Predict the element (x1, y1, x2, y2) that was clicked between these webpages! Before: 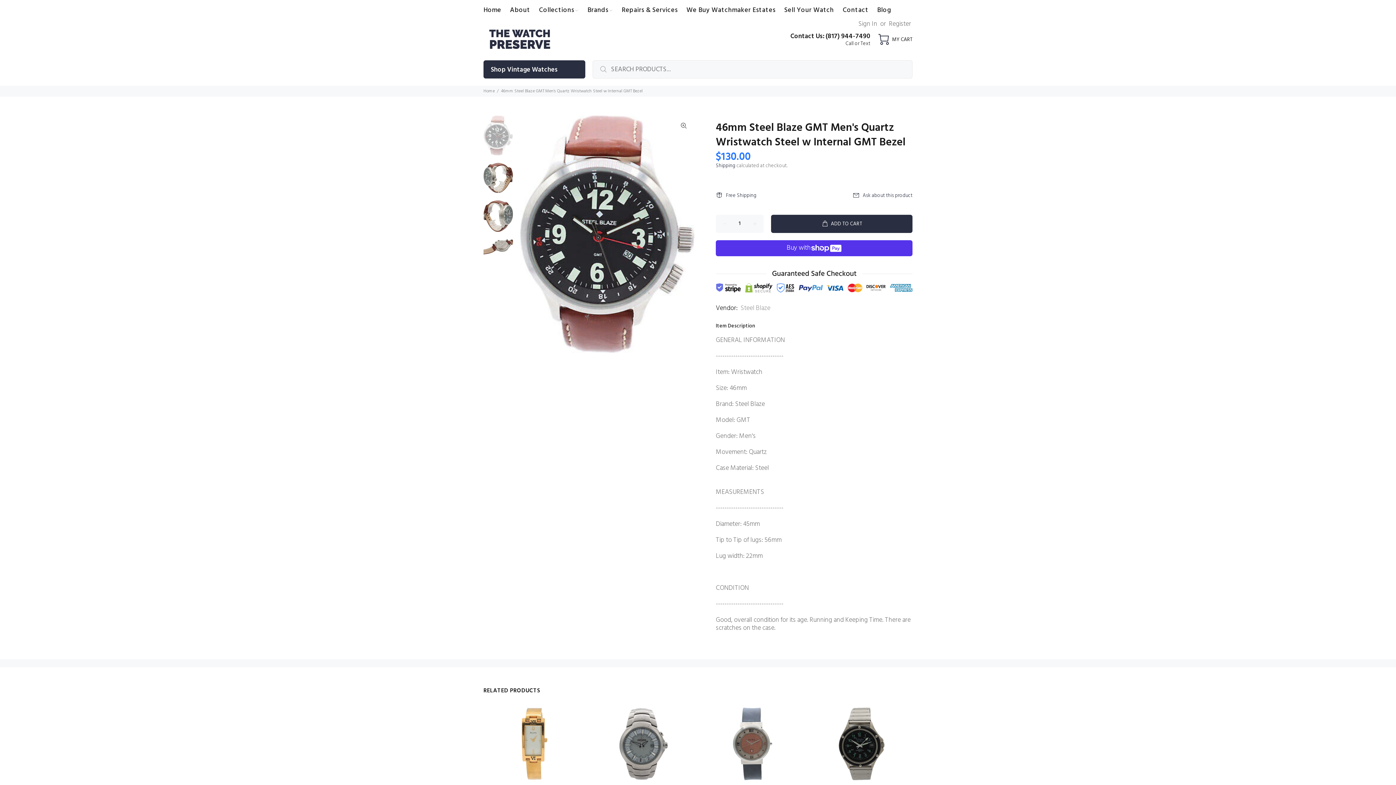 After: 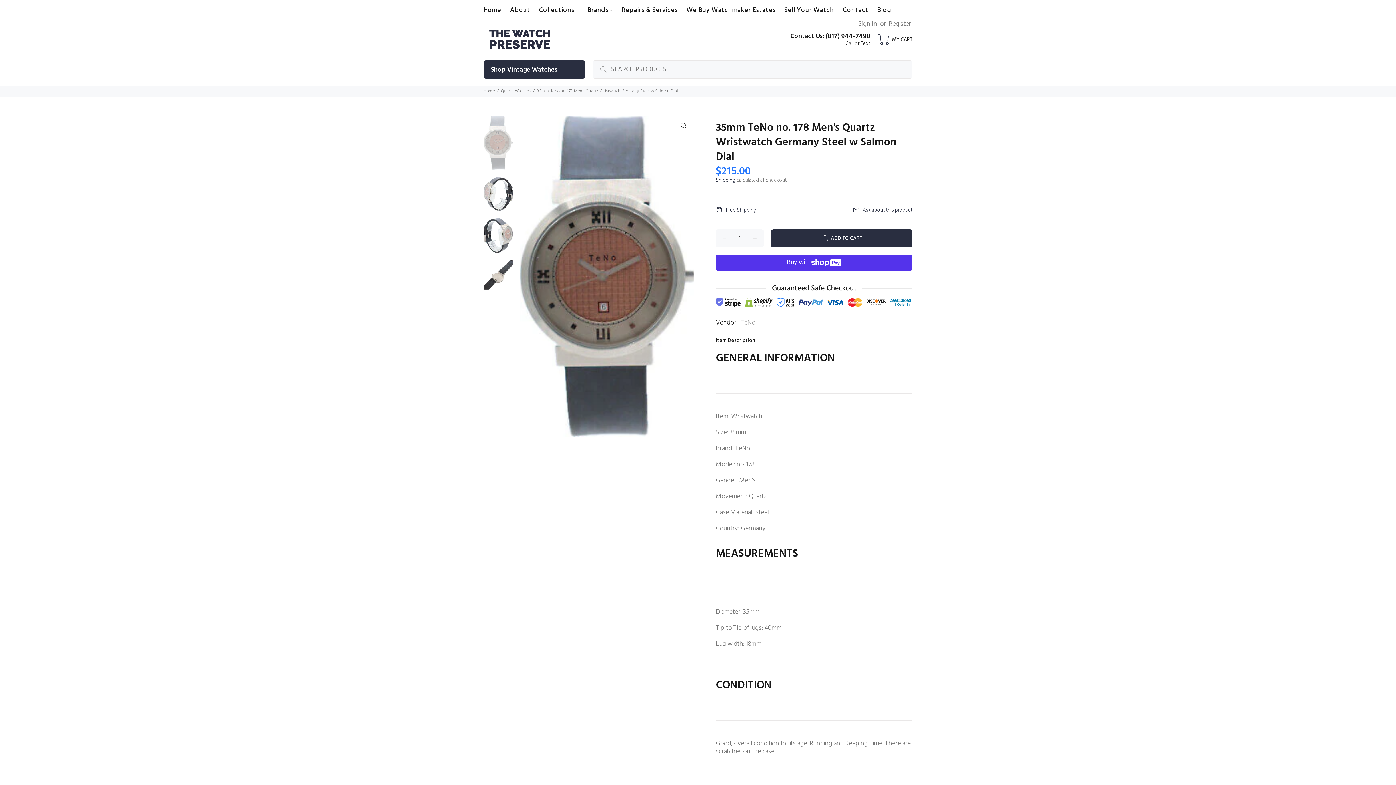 Action: bbox: (733, 708, 772, 780)